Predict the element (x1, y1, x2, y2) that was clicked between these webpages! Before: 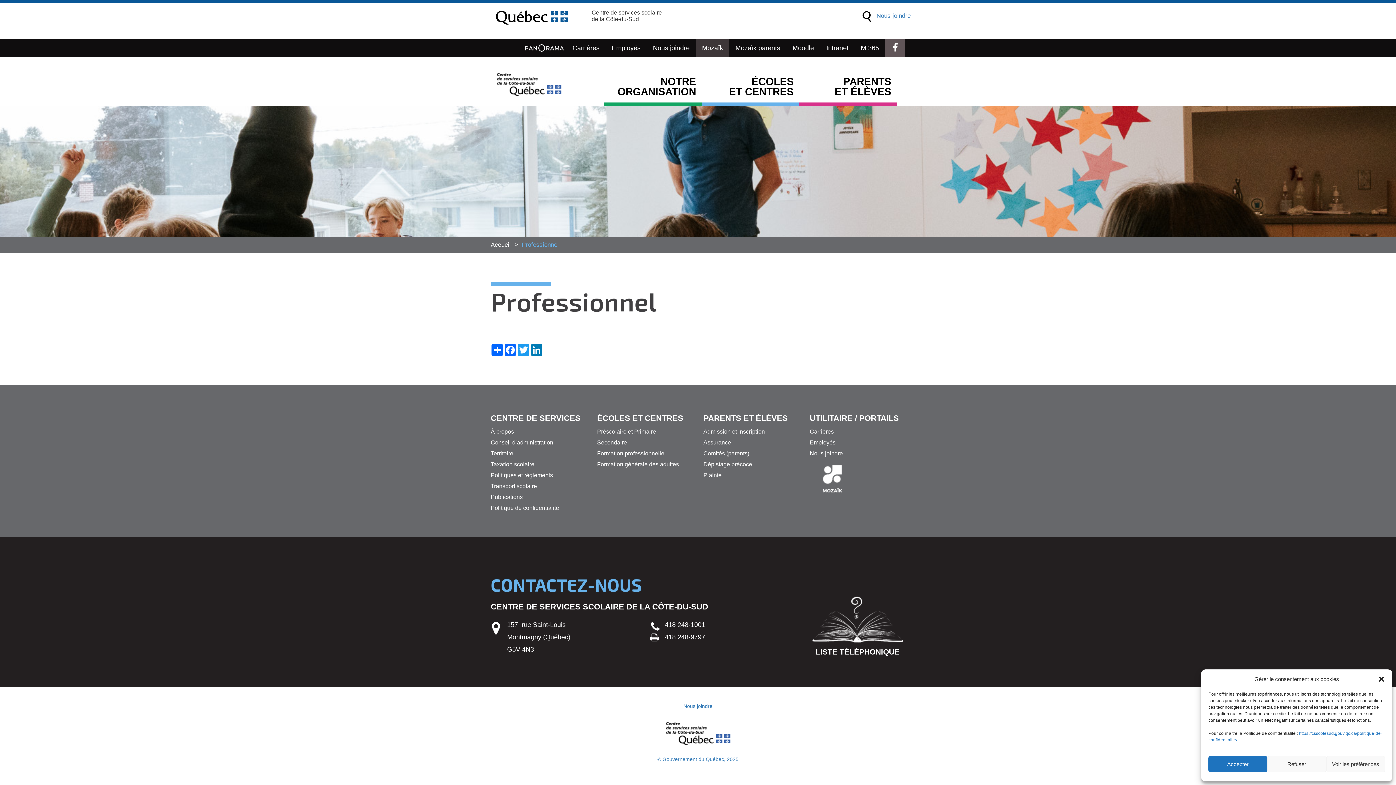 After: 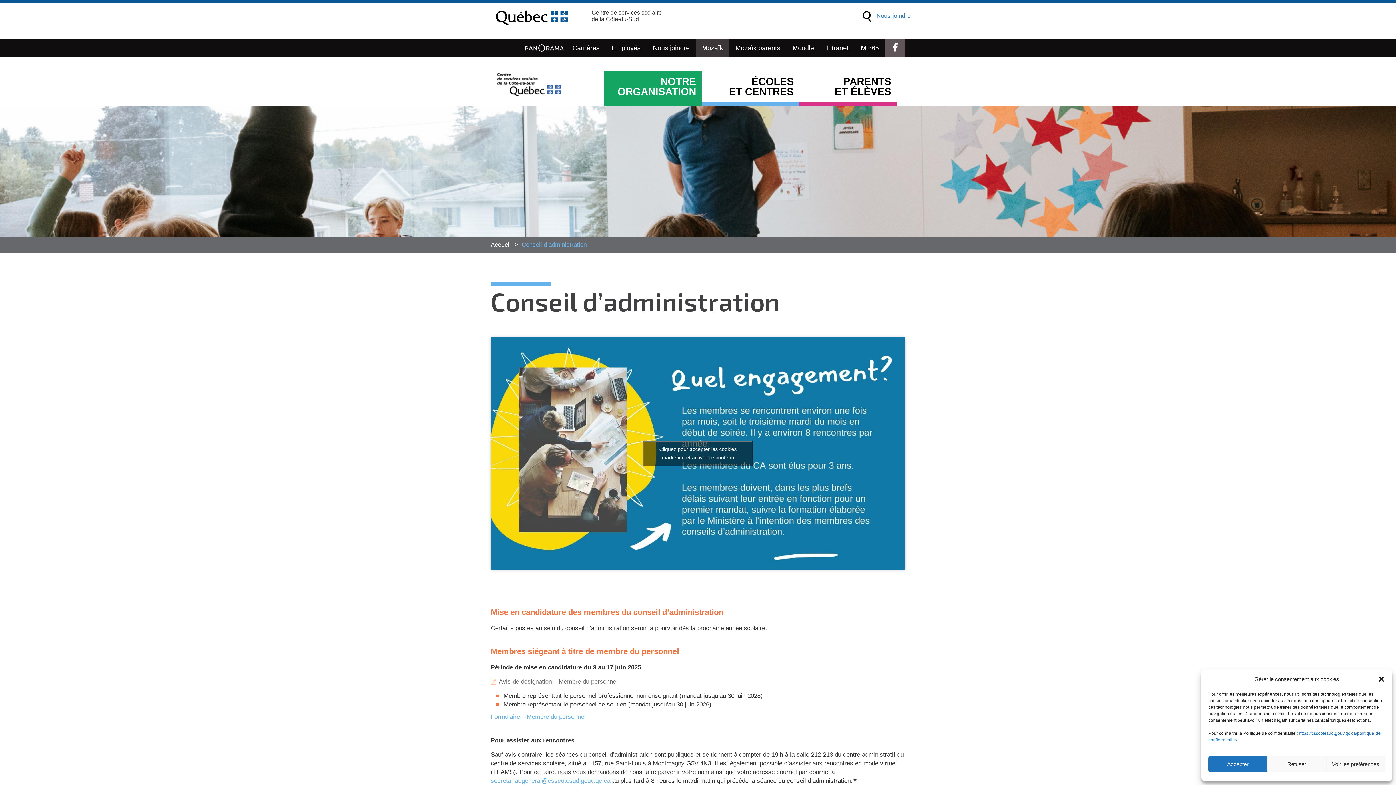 Action: label: Conseil d’administration bbox: (490, 439, 559, 446)